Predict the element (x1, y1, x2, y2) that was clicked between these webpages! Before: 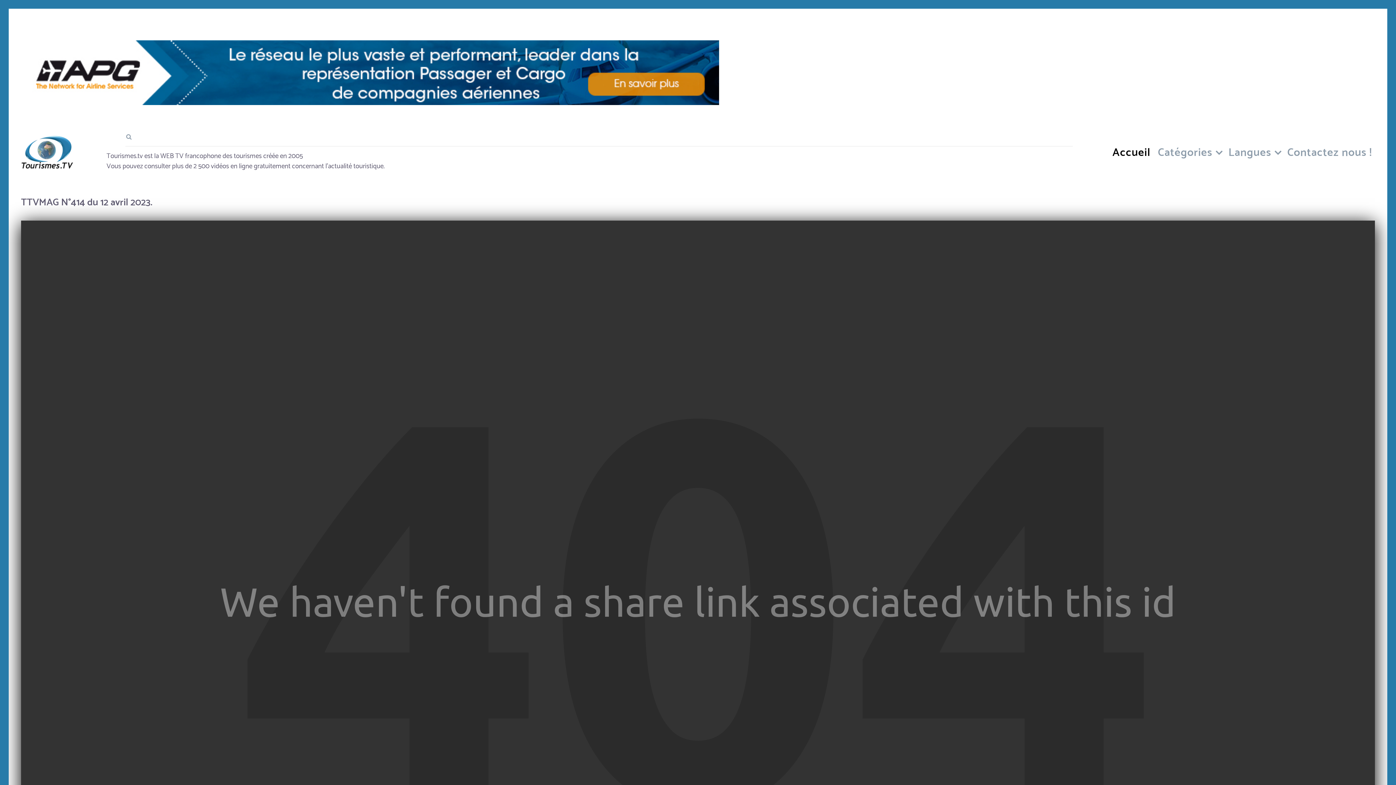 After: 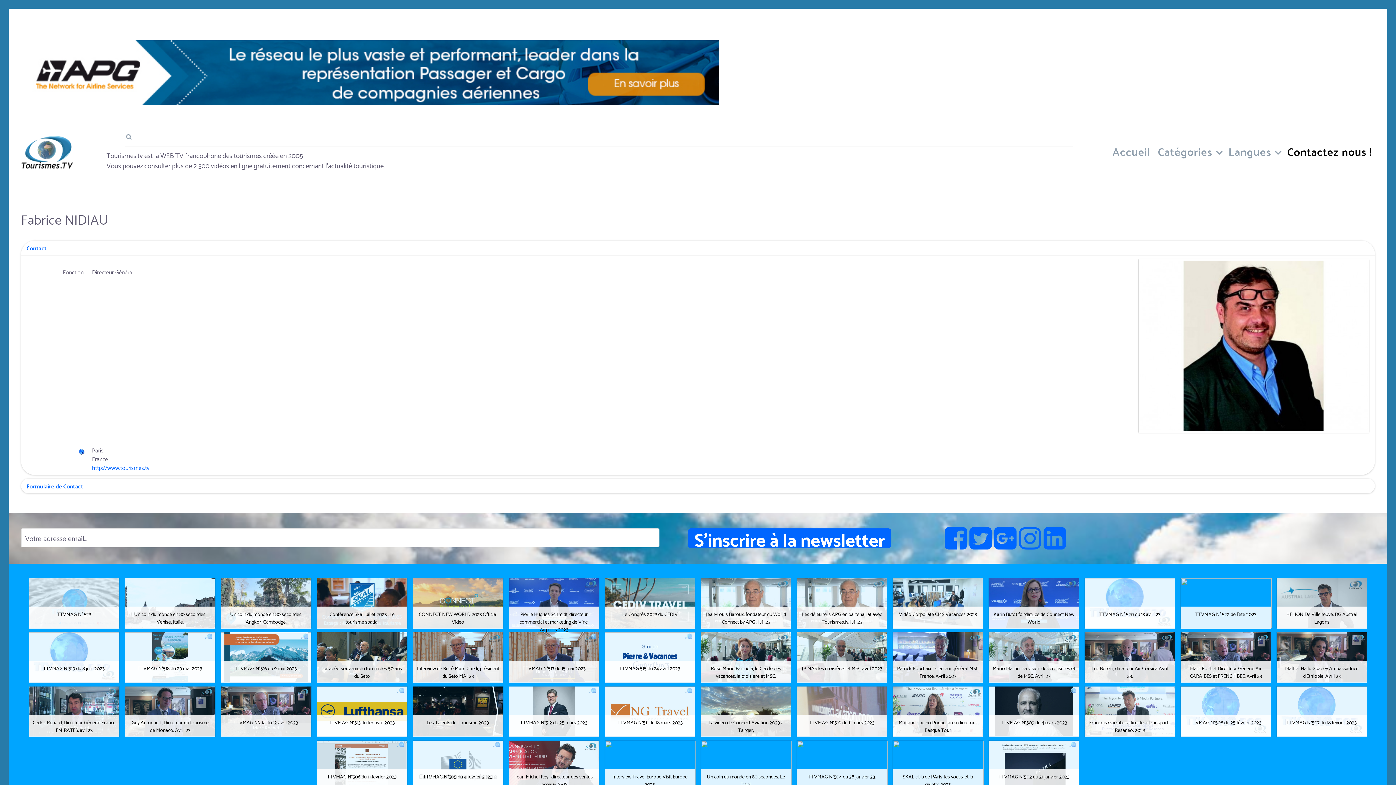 Action: bbox: (1284, 138, 1375, 160) label: Contactez nous !